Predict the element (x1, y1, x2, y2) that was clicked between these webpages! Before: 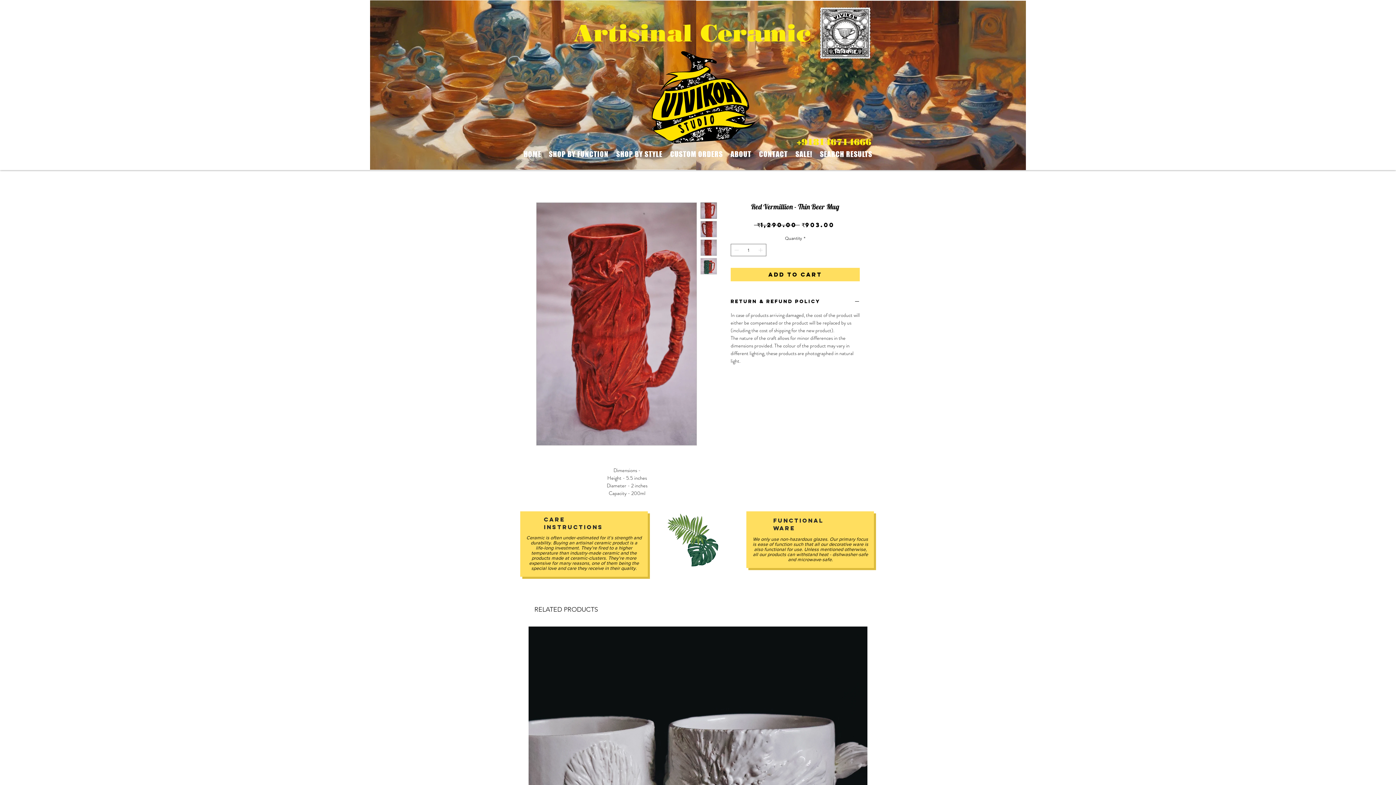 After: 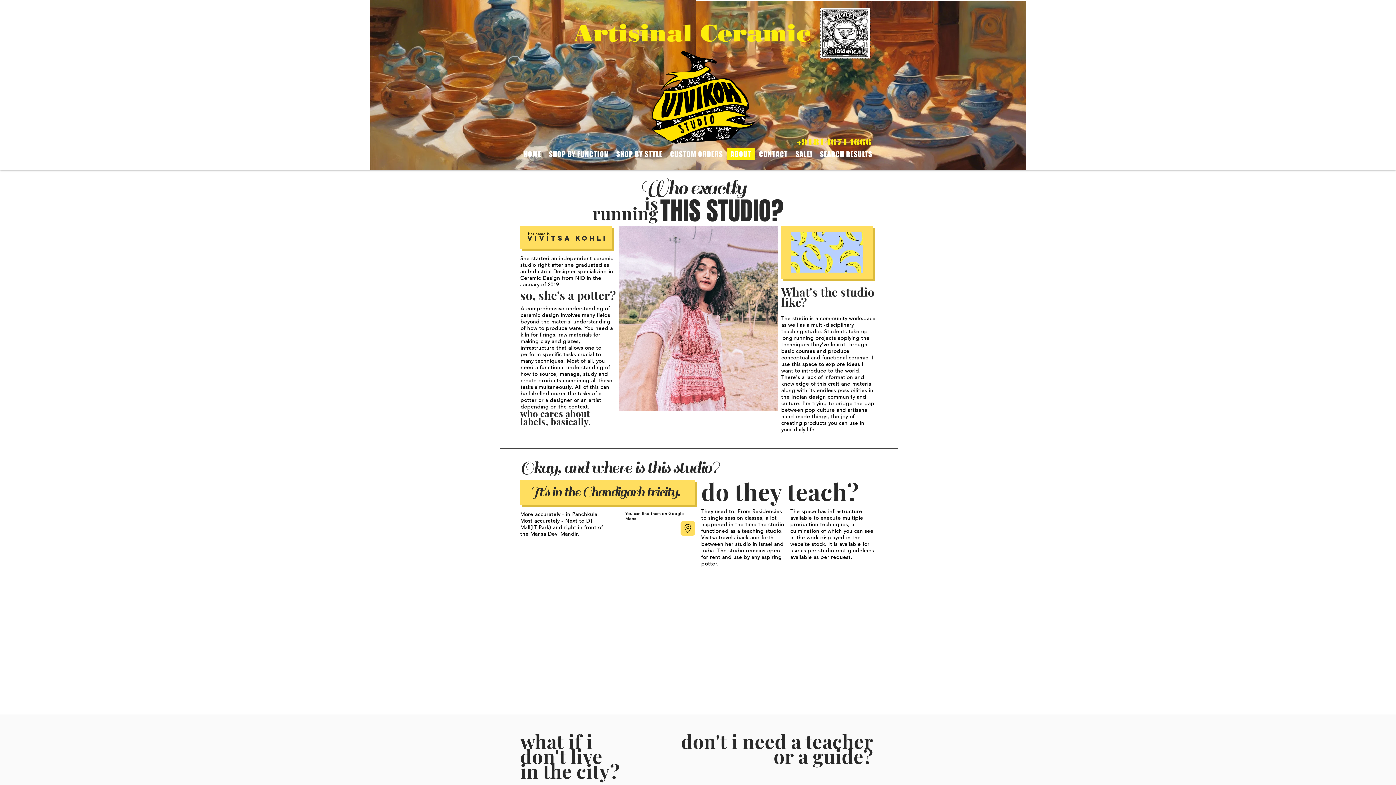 Action: bbox: (726, 148, 755, 160) label: ABOUT